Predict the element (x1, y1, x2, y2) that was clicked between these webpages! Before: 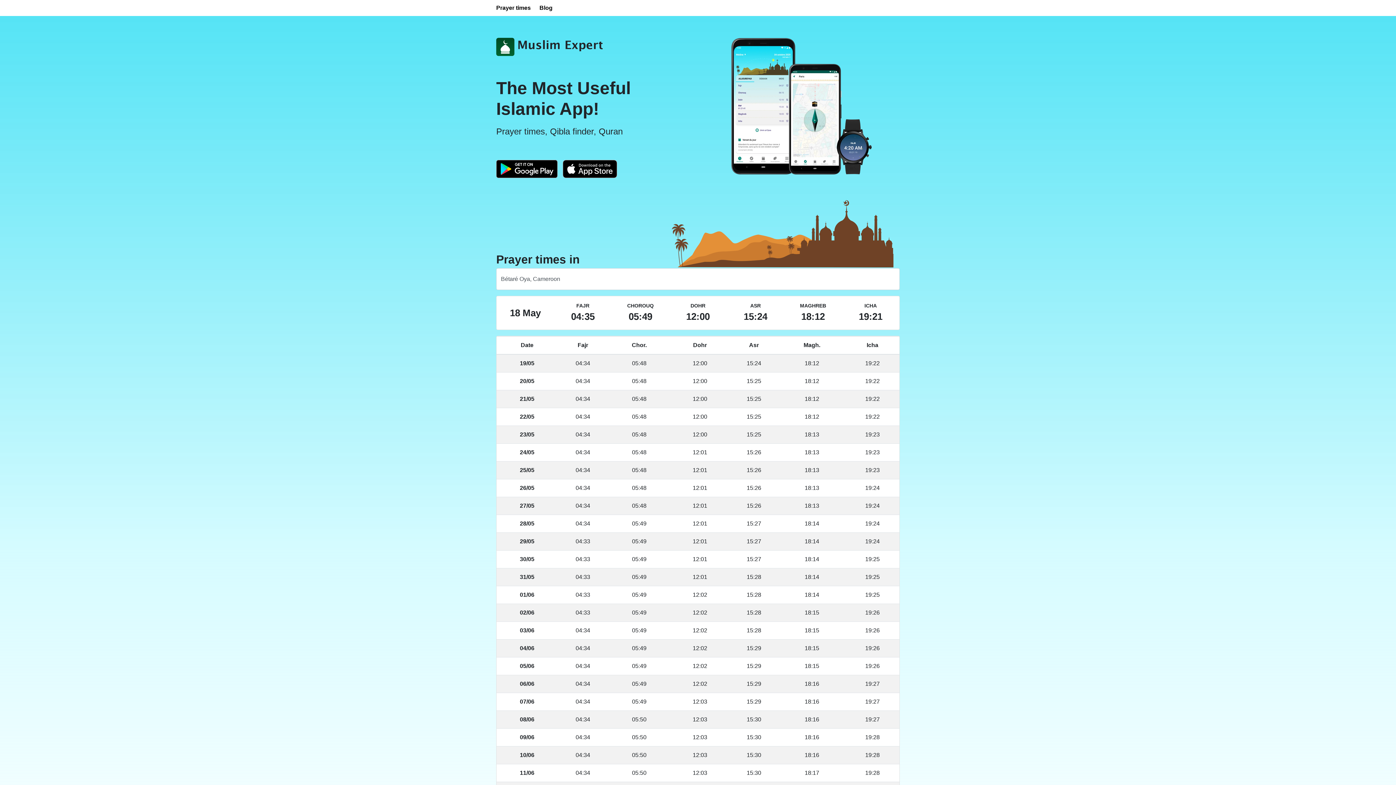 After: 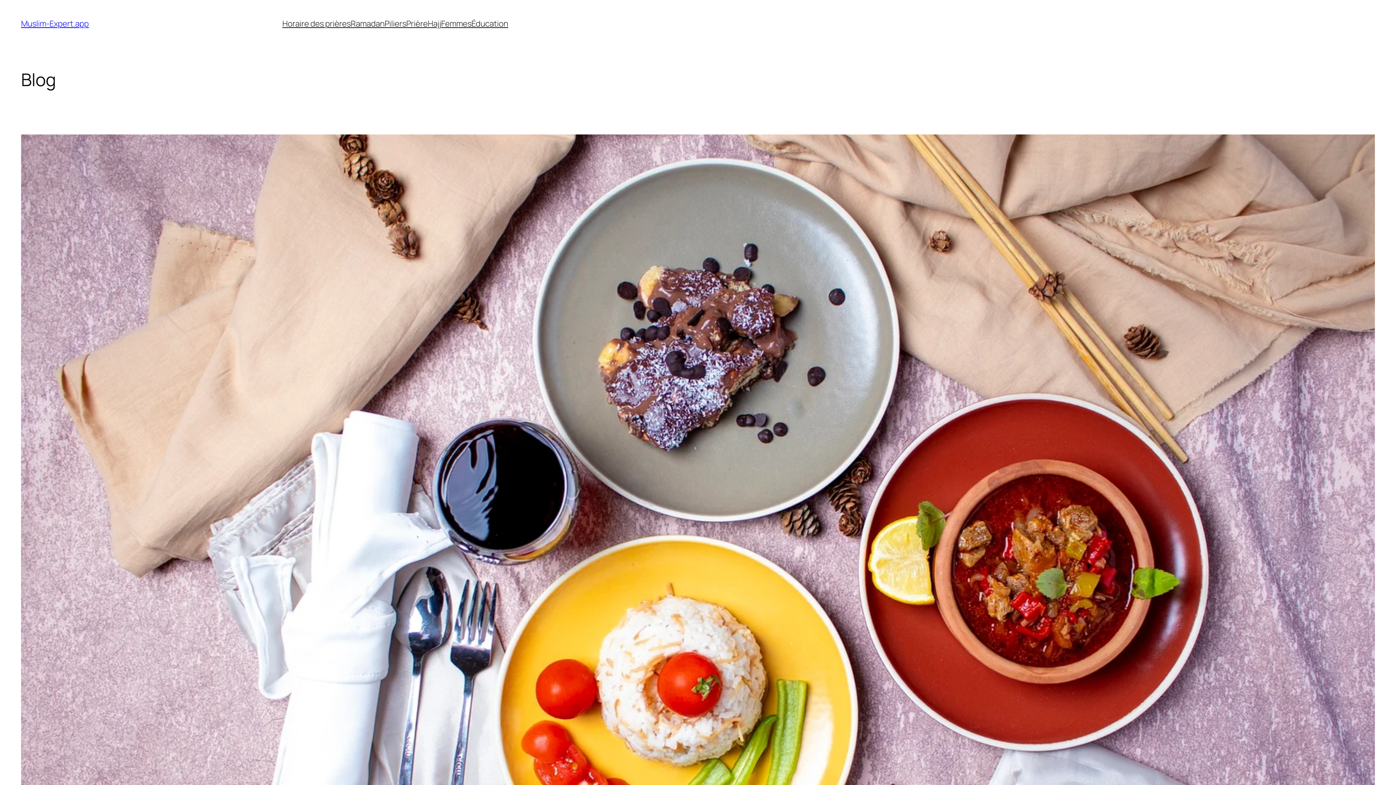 Action: label: Blog bbox: (539, 3, 552, 12)